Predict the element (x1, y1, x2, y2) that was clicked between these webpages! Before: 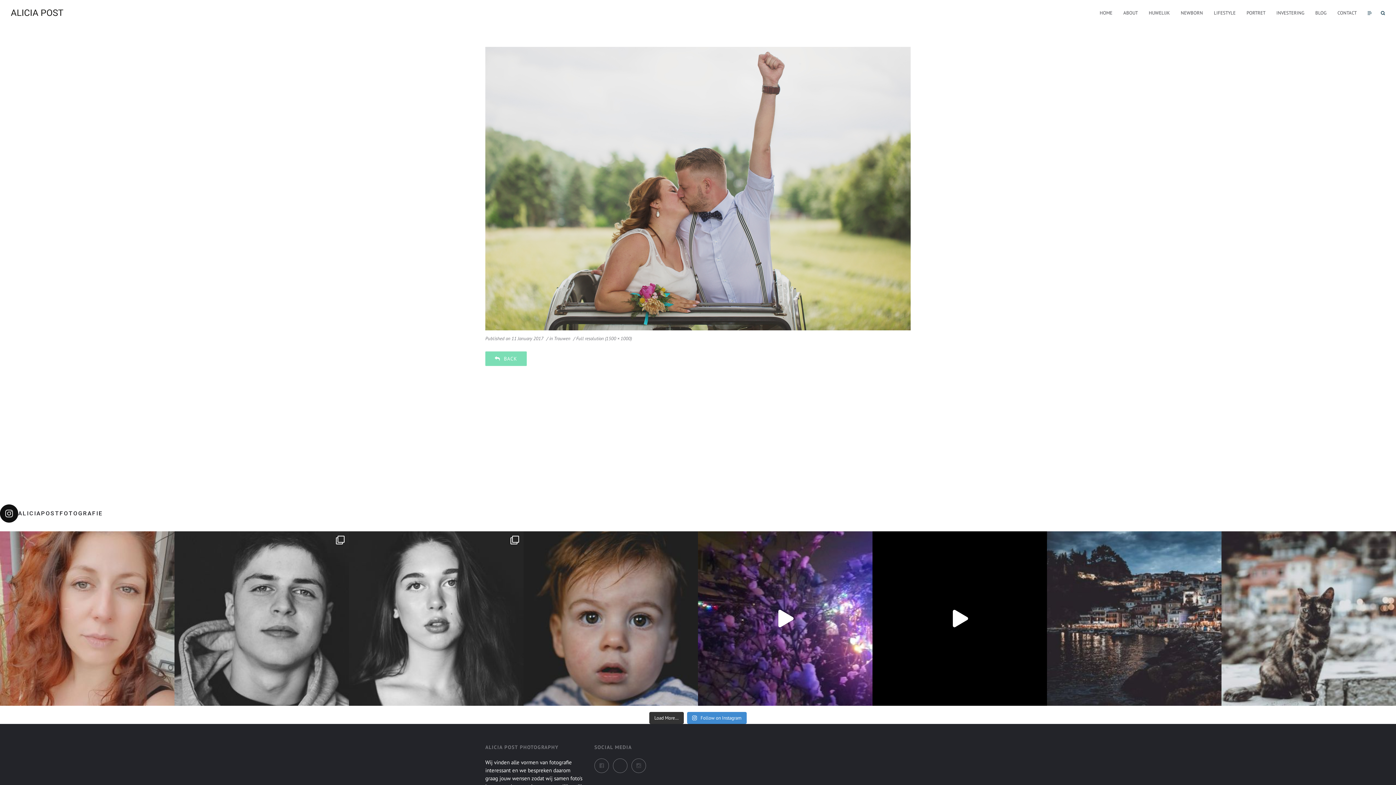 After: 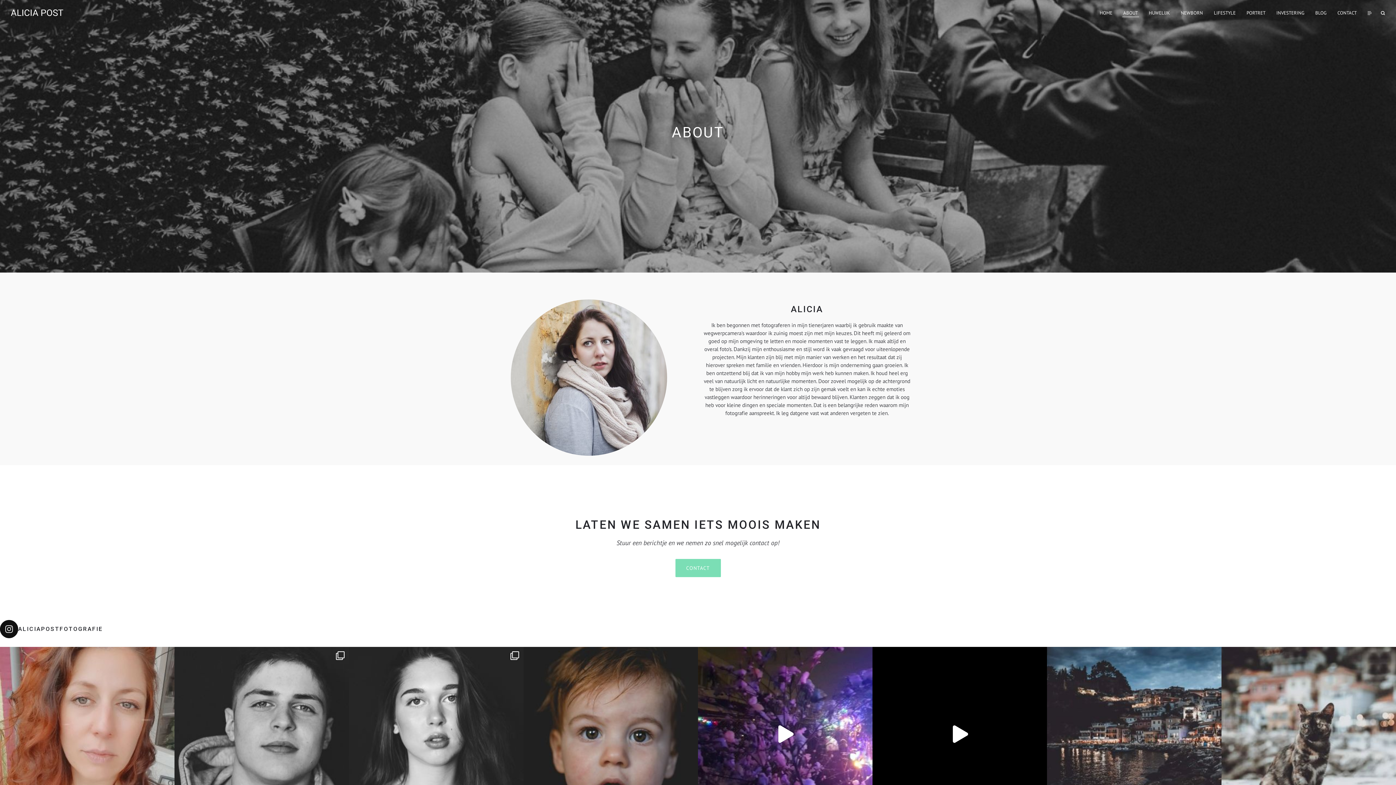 Action: label: ABOUT bbox: (1122, 9, 1139, 16)